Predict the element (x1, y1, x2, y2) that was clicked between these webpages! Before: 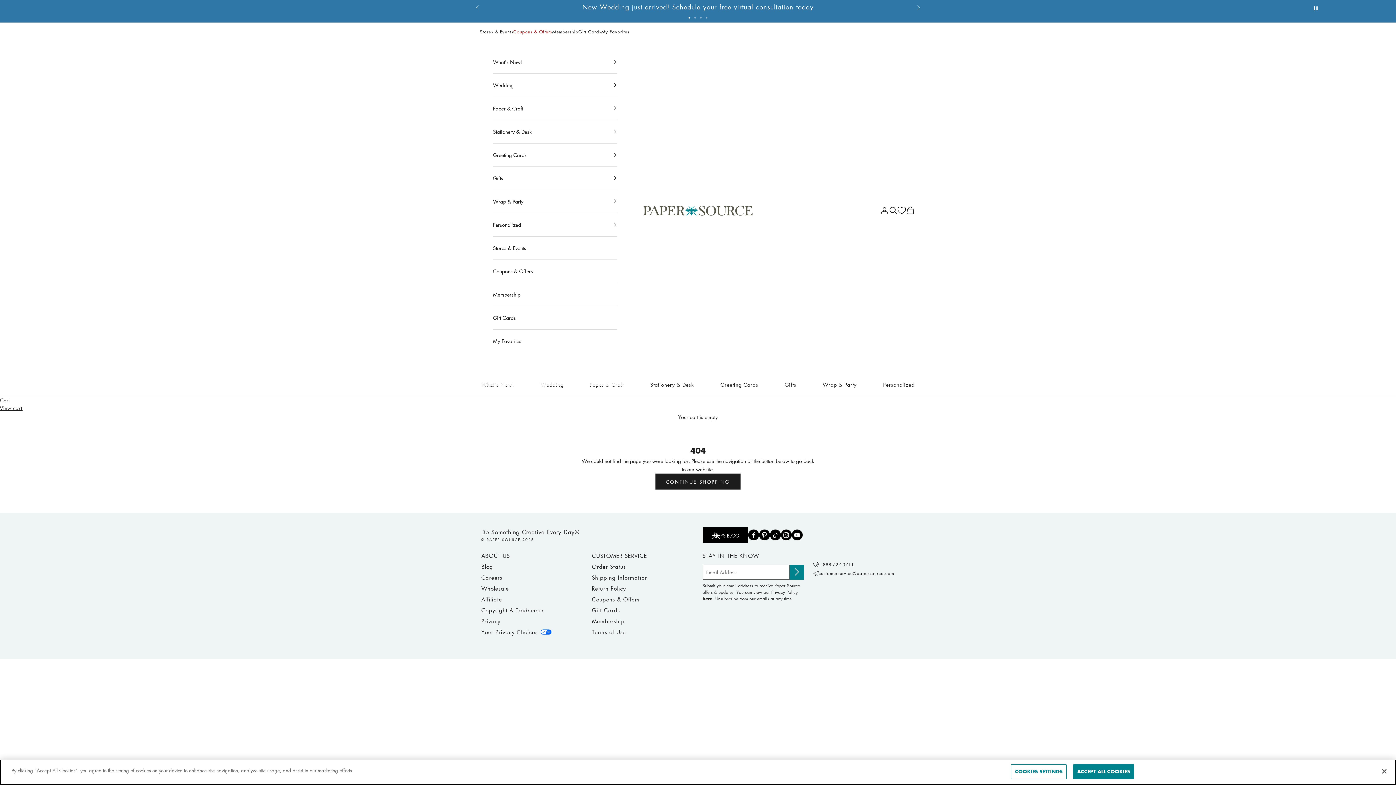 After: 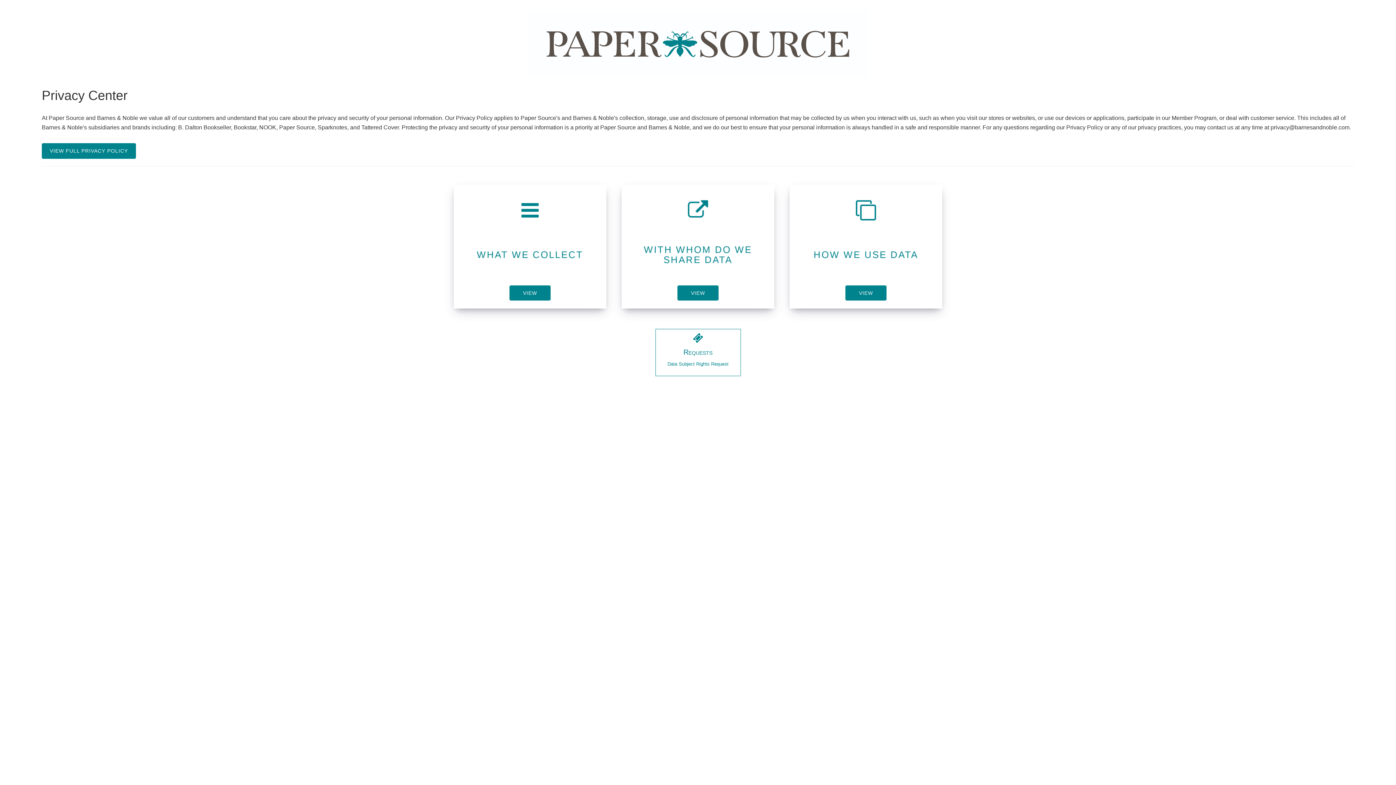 Action: label: Privacy bbox: (481, 615, 500, 626)